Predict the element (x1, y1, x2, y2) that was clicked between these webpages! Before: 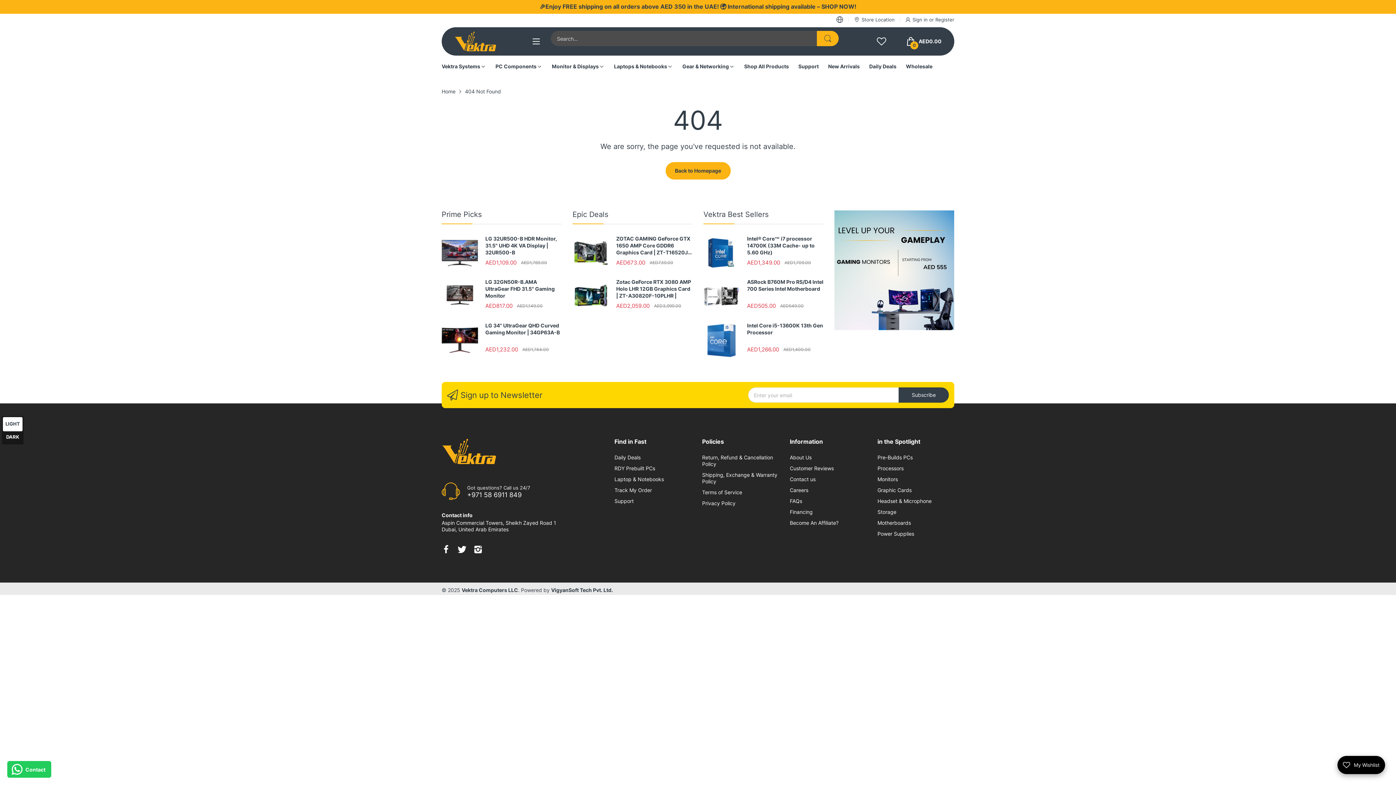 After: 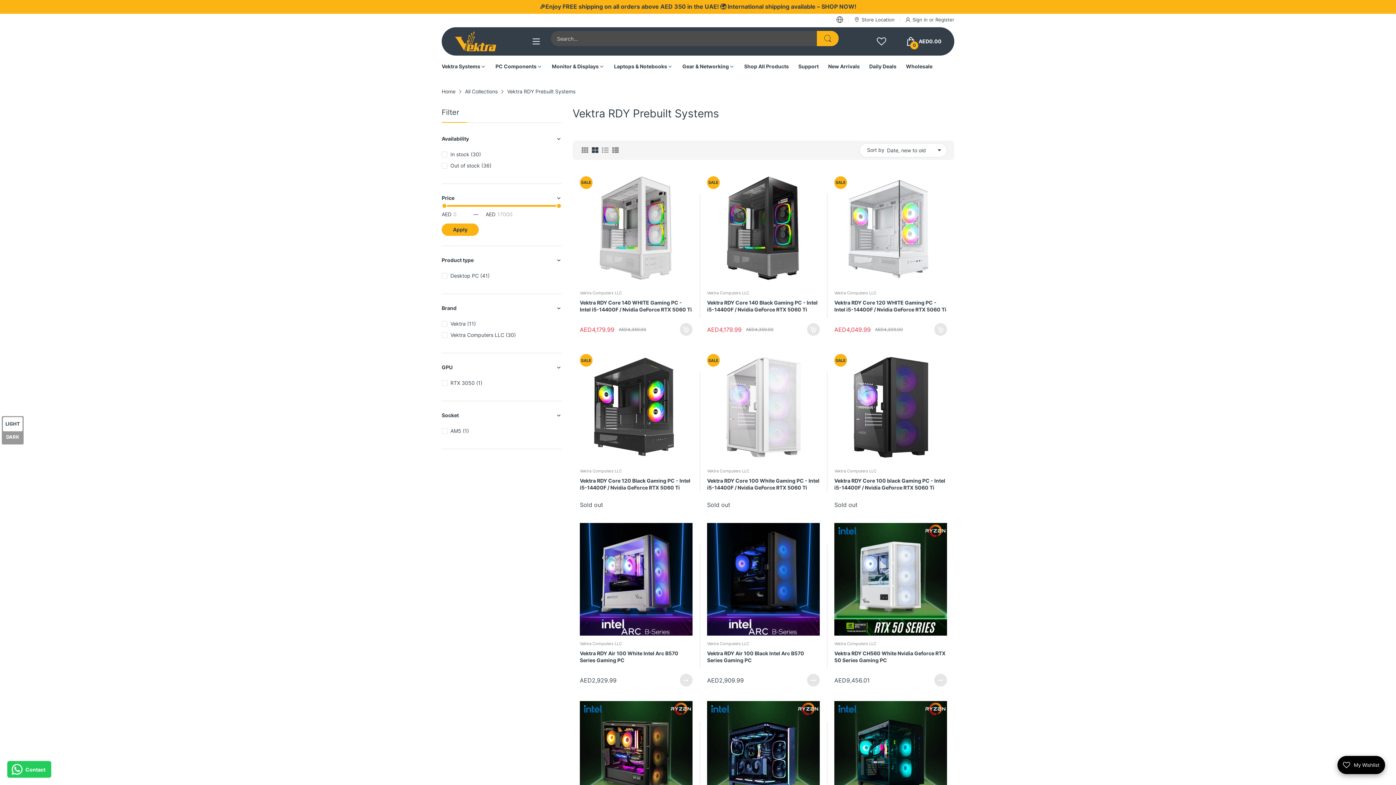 Action: label: RDY Prebuilt PCs bbox: (614, 465, 655, 471)